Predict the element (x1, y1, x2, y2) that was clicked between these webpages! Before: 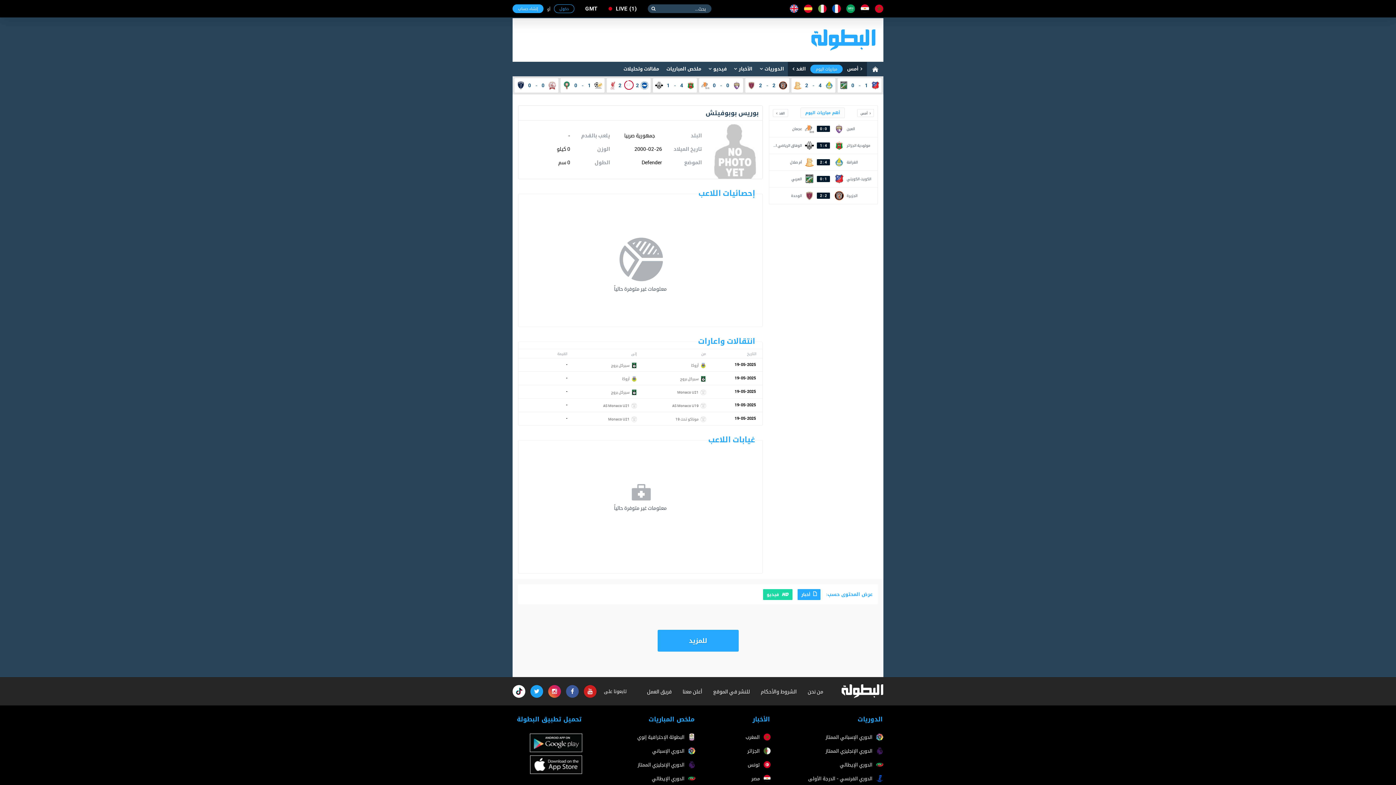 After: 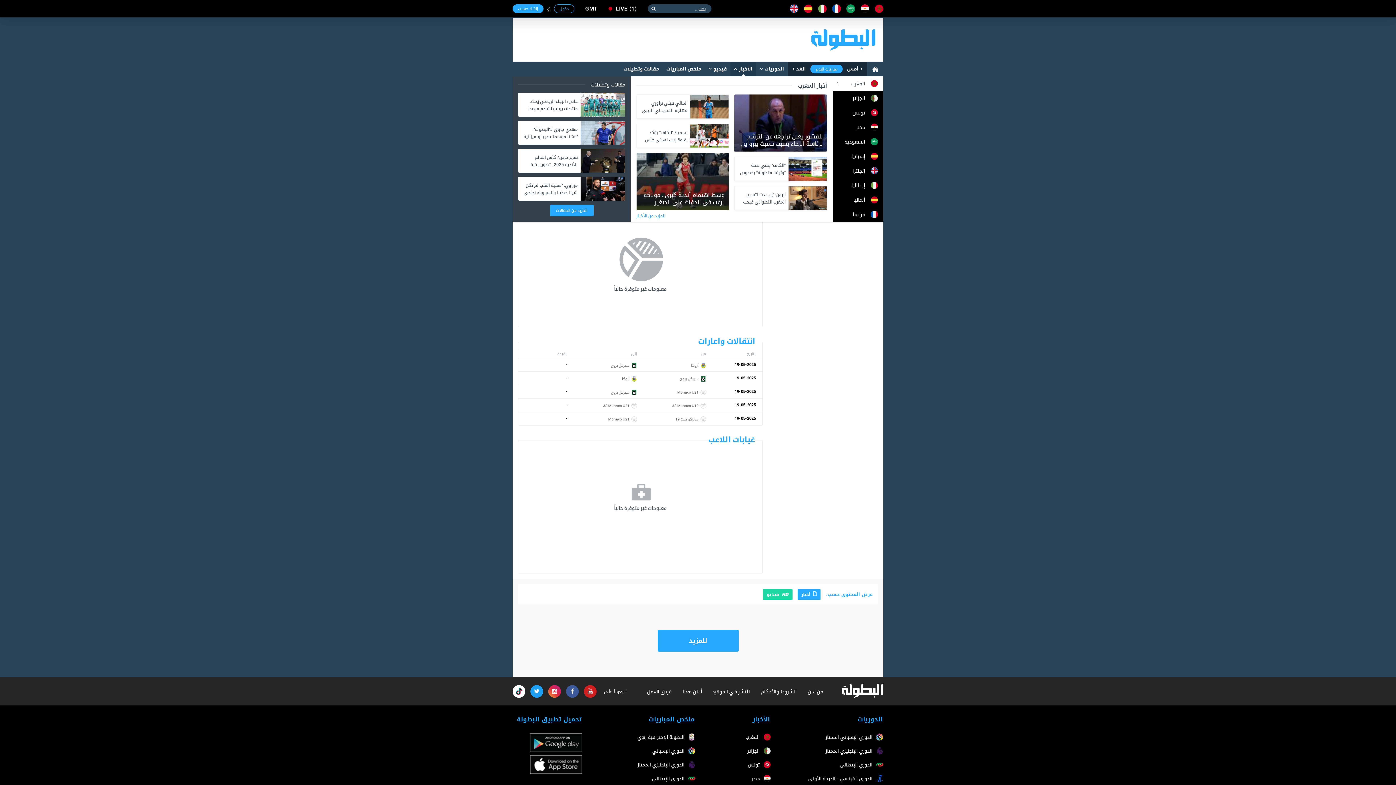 Action: bbox: (730, 61, 756, 76) label: الأخبار